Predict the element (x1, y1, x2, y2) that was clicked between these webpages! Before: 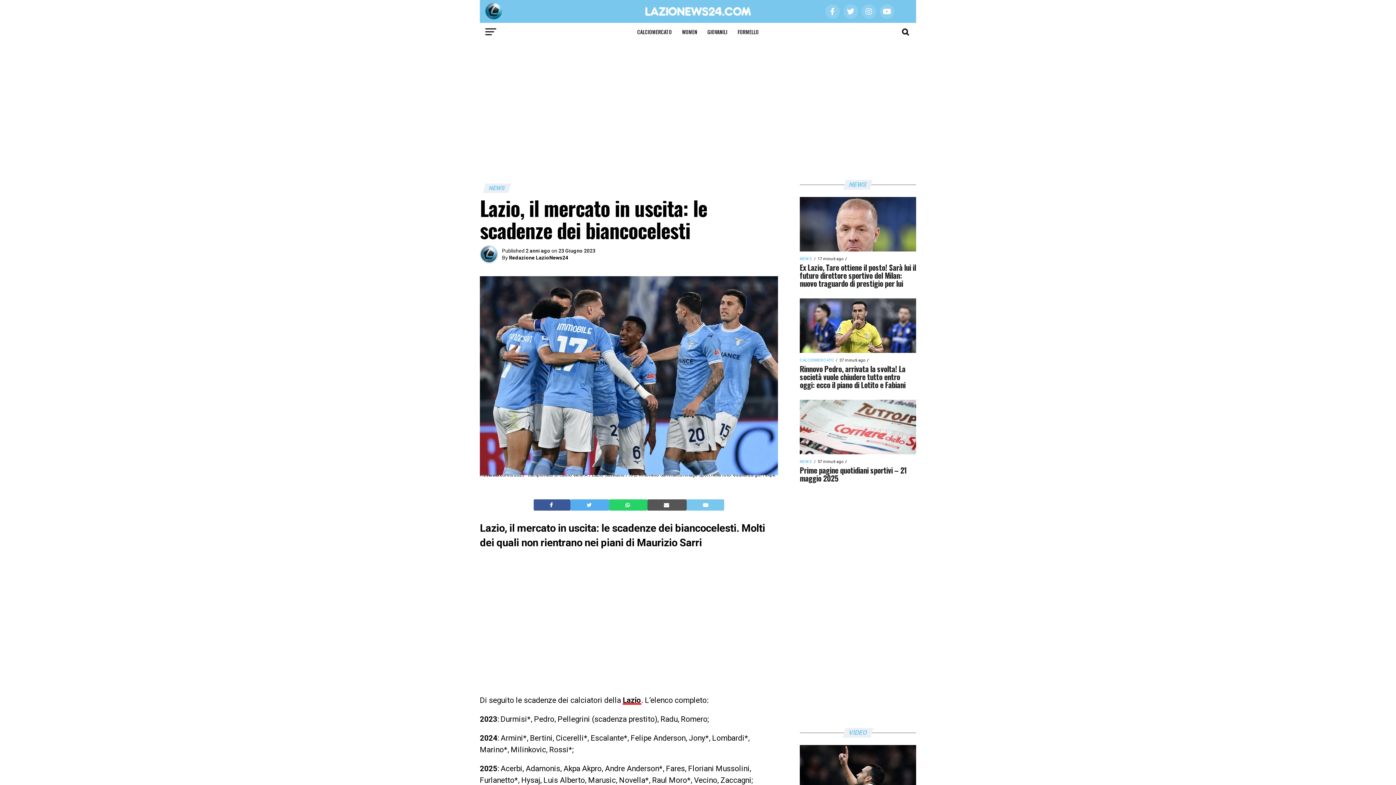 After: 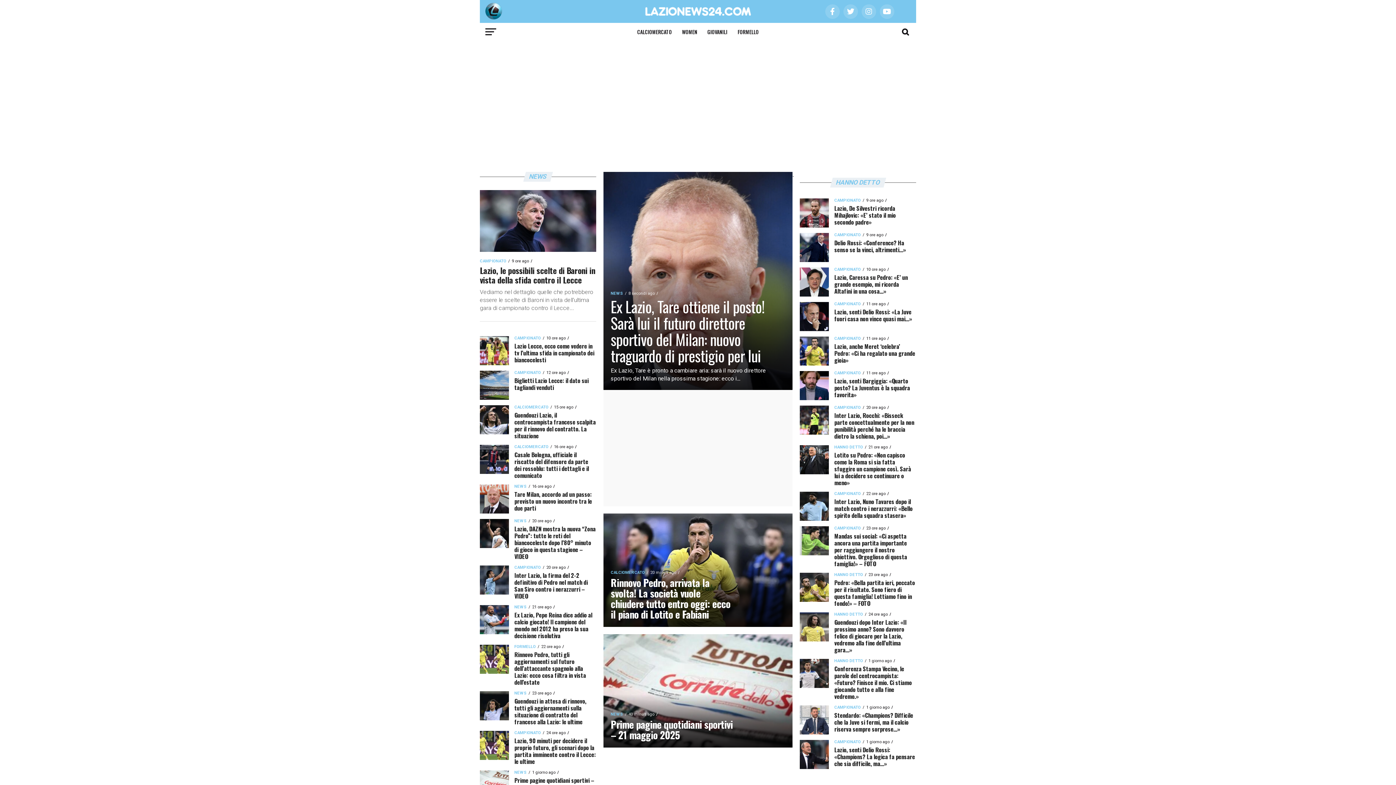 Action: bbox: (480, 14, 502, 21)